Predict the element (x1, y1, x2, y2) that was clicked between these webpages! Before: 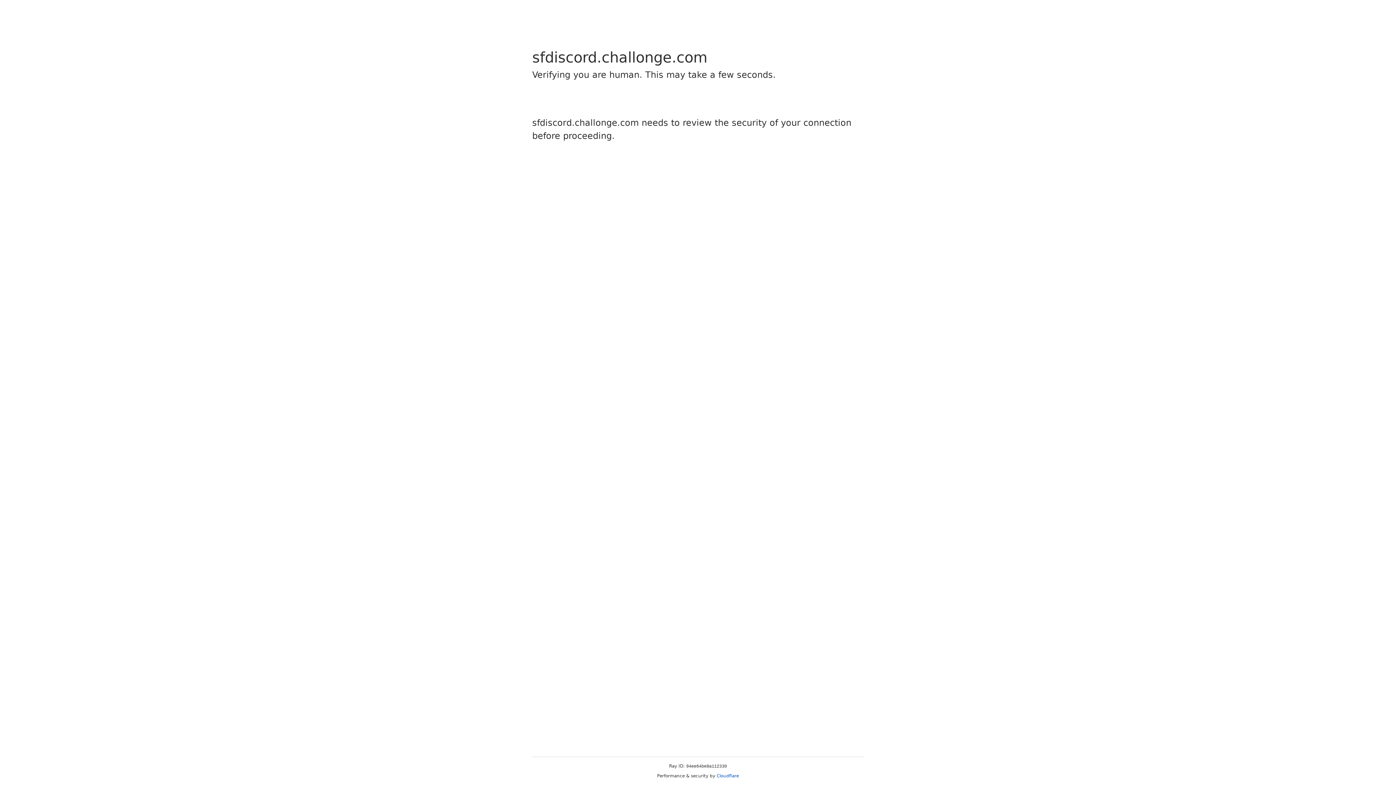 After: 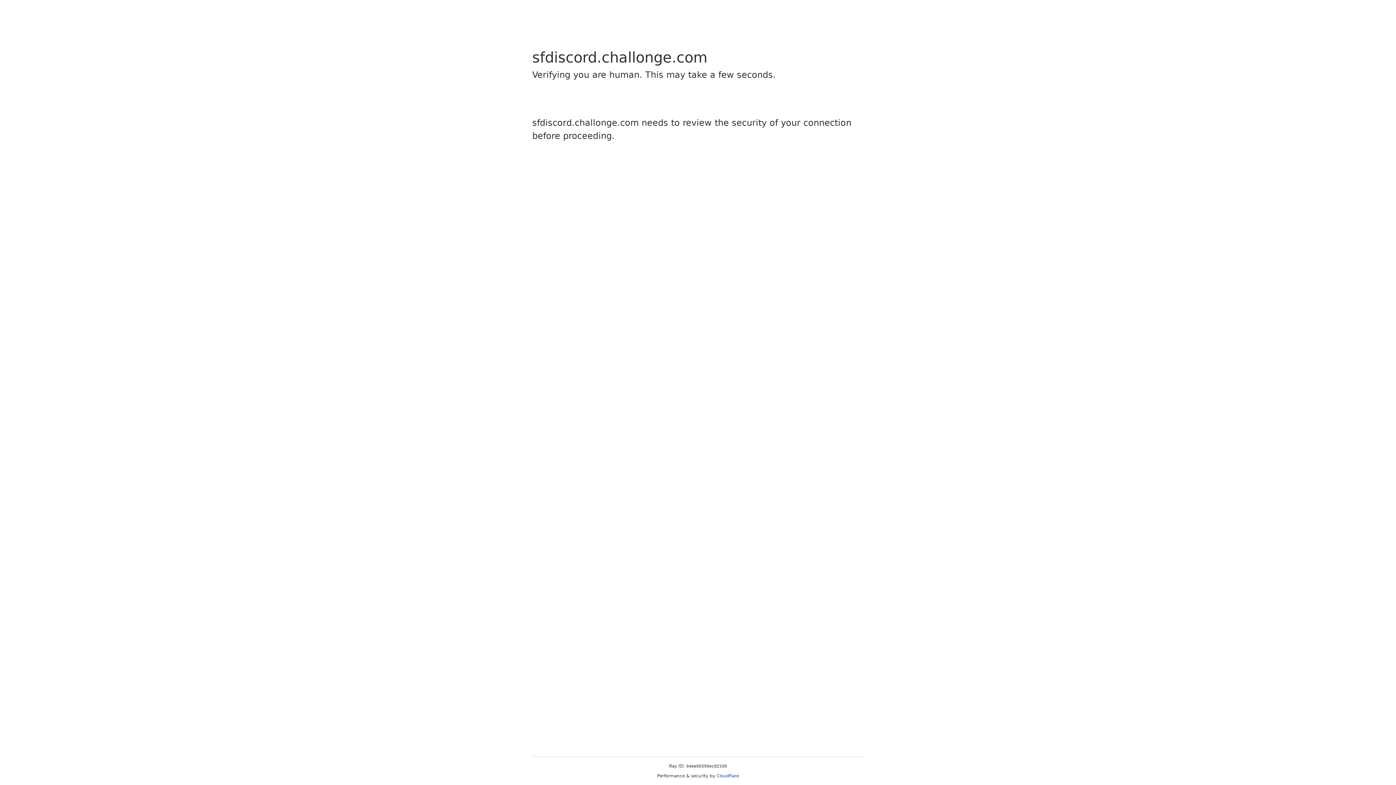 Action: label: Cloudflare bbox: (716, 773, 739, 778)